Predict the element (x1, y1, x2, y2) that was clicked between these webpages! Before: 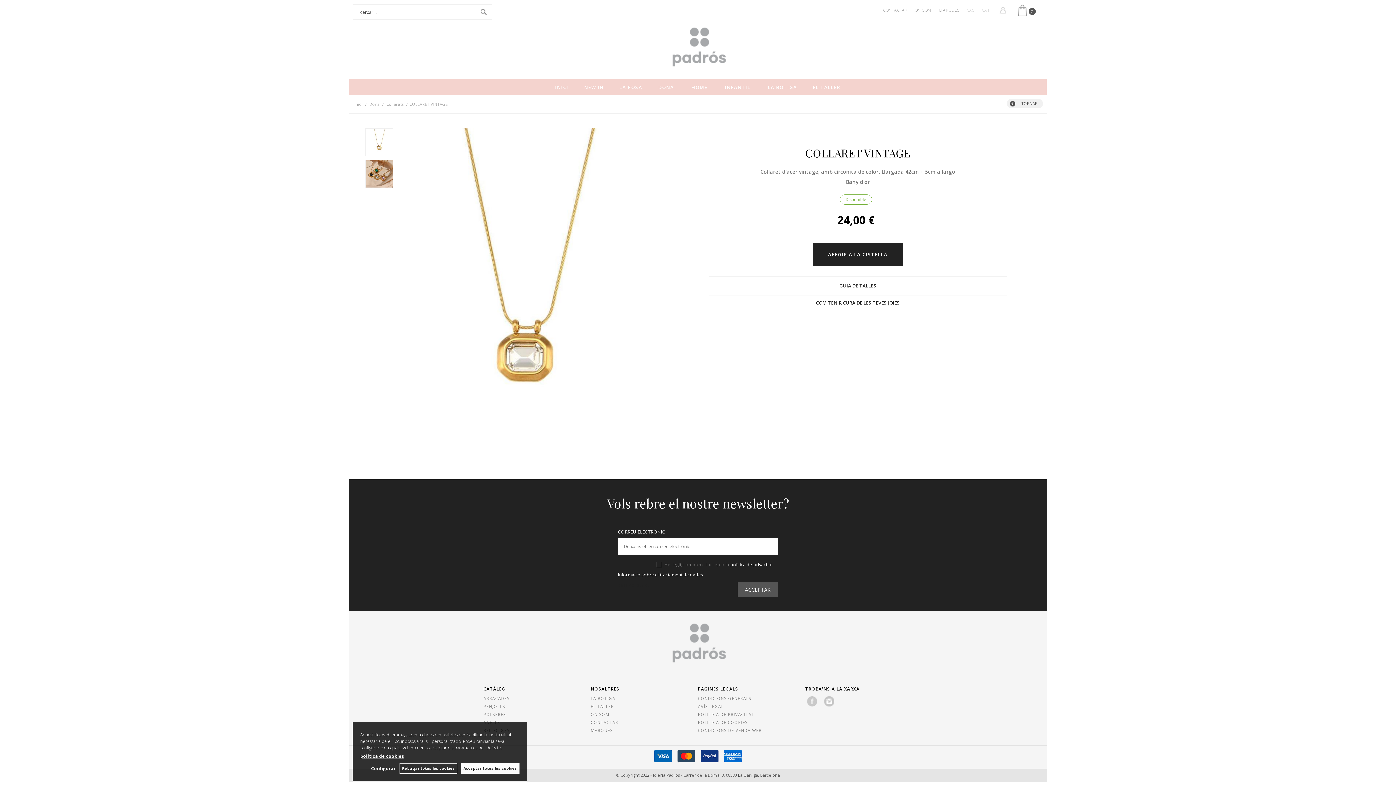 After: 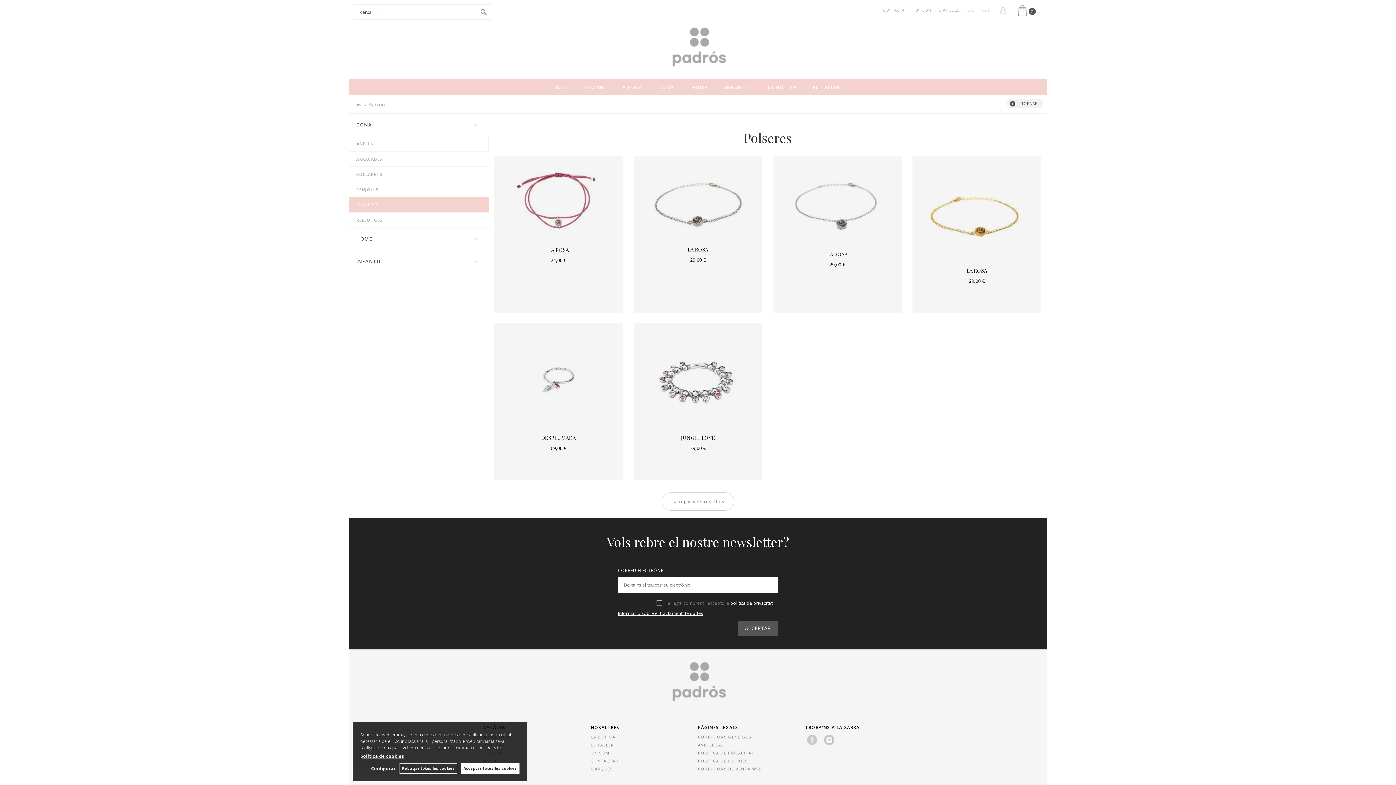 Action: label: POLSERES bbox: (483, 711, 506, 717)